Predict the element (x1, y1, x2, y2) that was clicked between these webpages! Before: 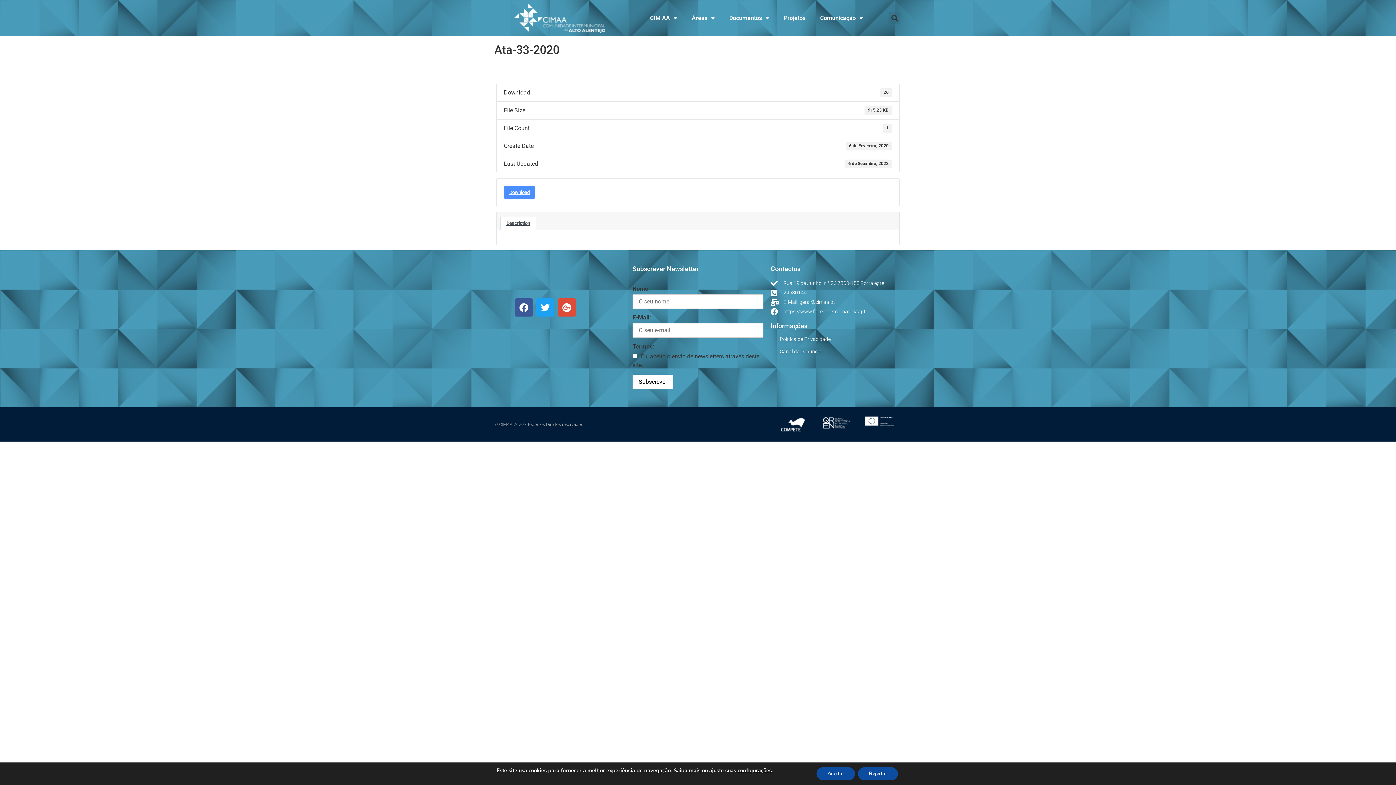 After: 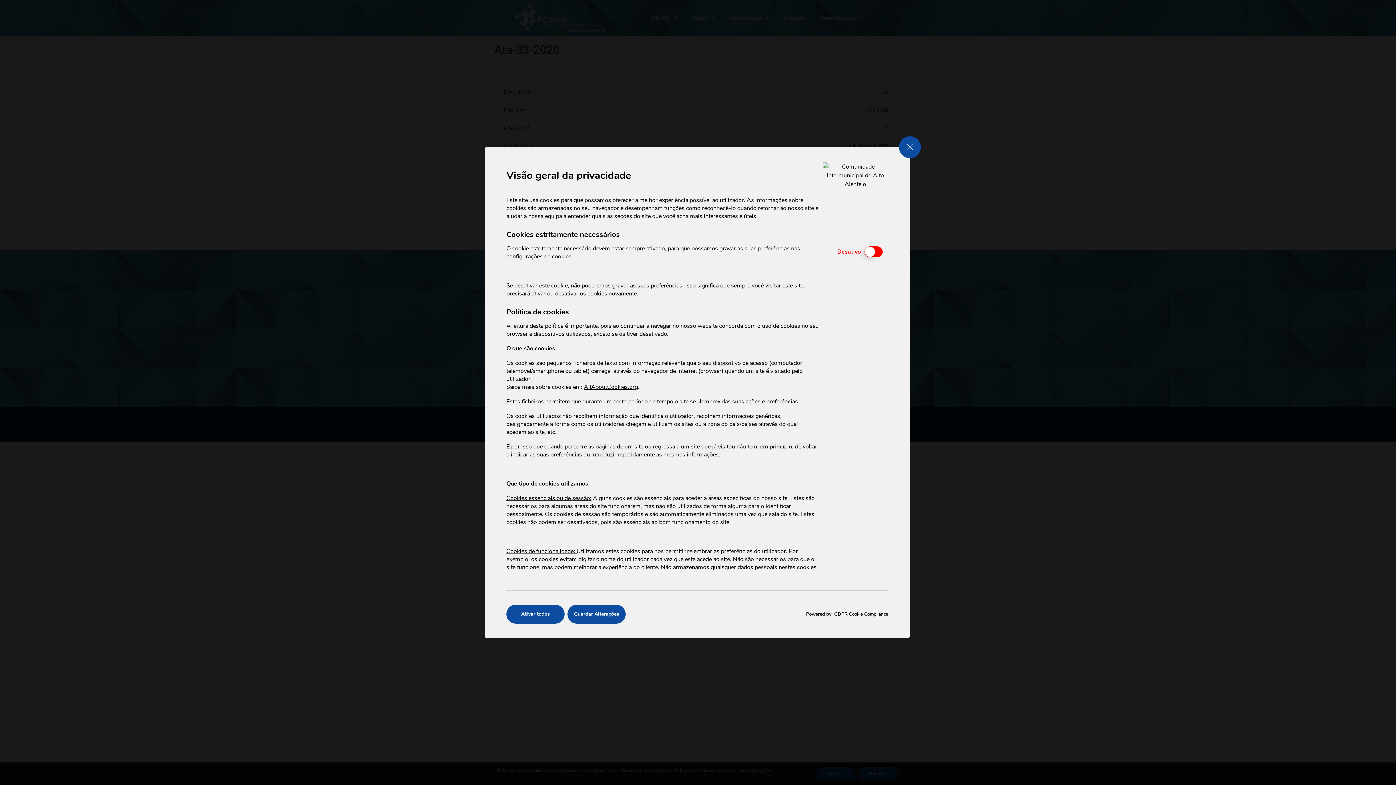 Action: bbox: (737, 767, 771, 774) label: configurações